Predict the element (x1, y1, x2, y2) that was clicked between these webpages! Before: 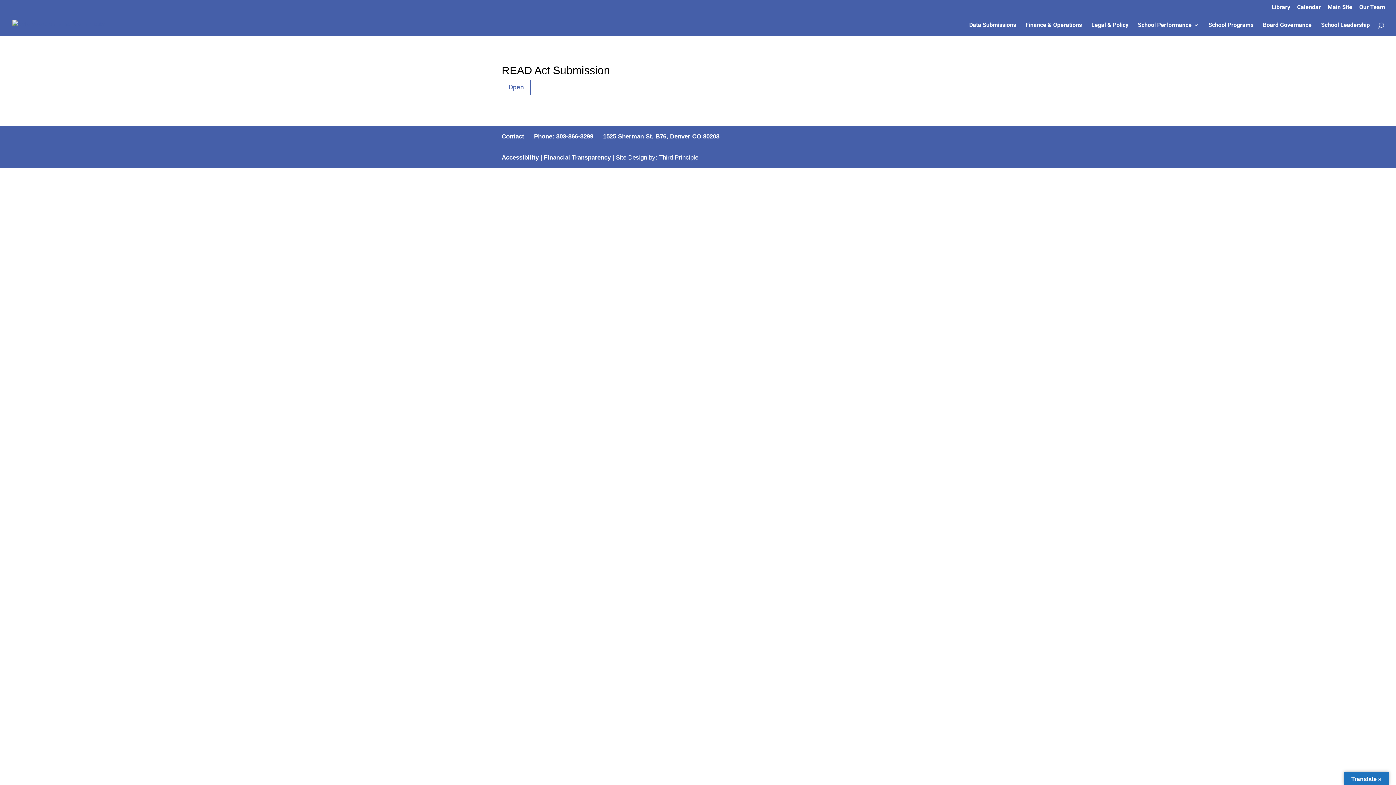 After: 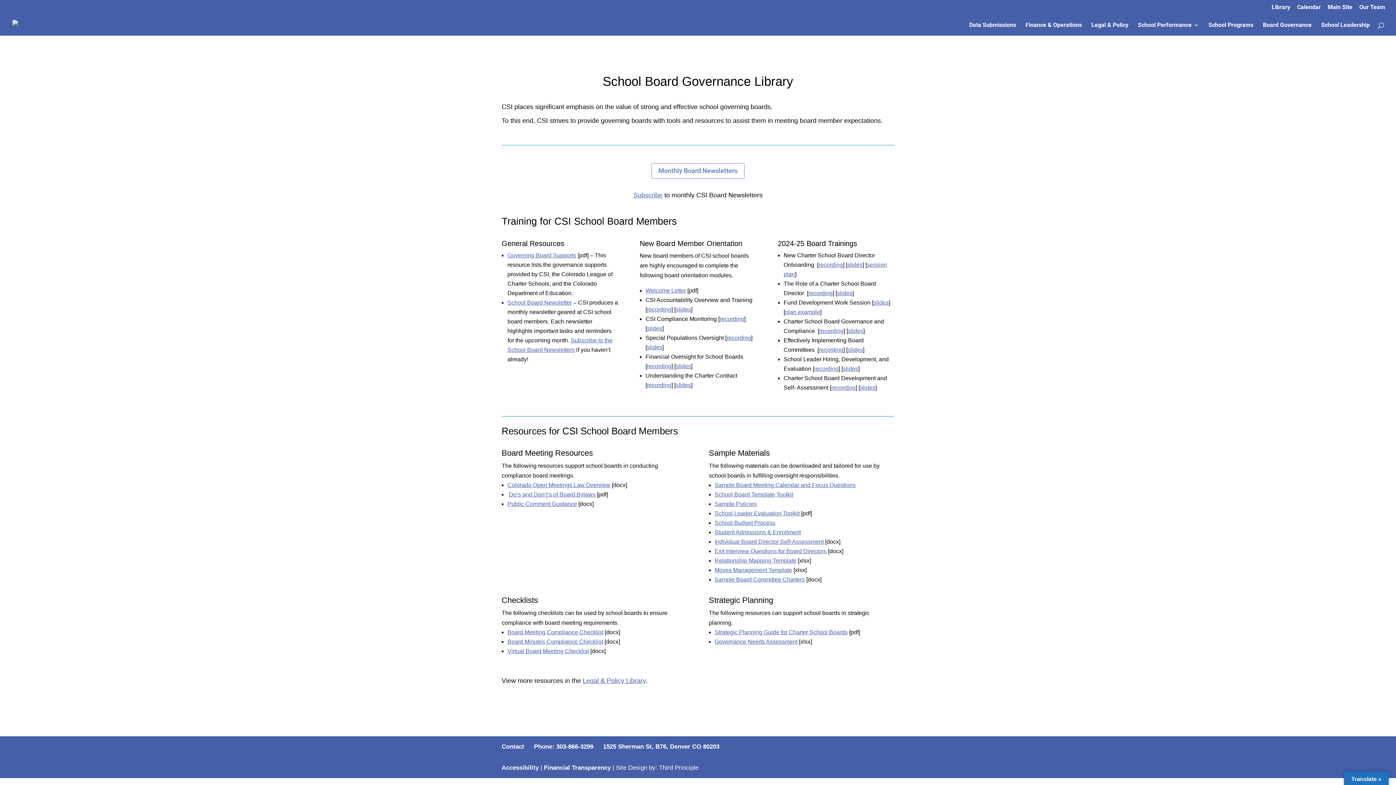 Action: bbox: (1263, 22, 1312, 35) label: Board Governance